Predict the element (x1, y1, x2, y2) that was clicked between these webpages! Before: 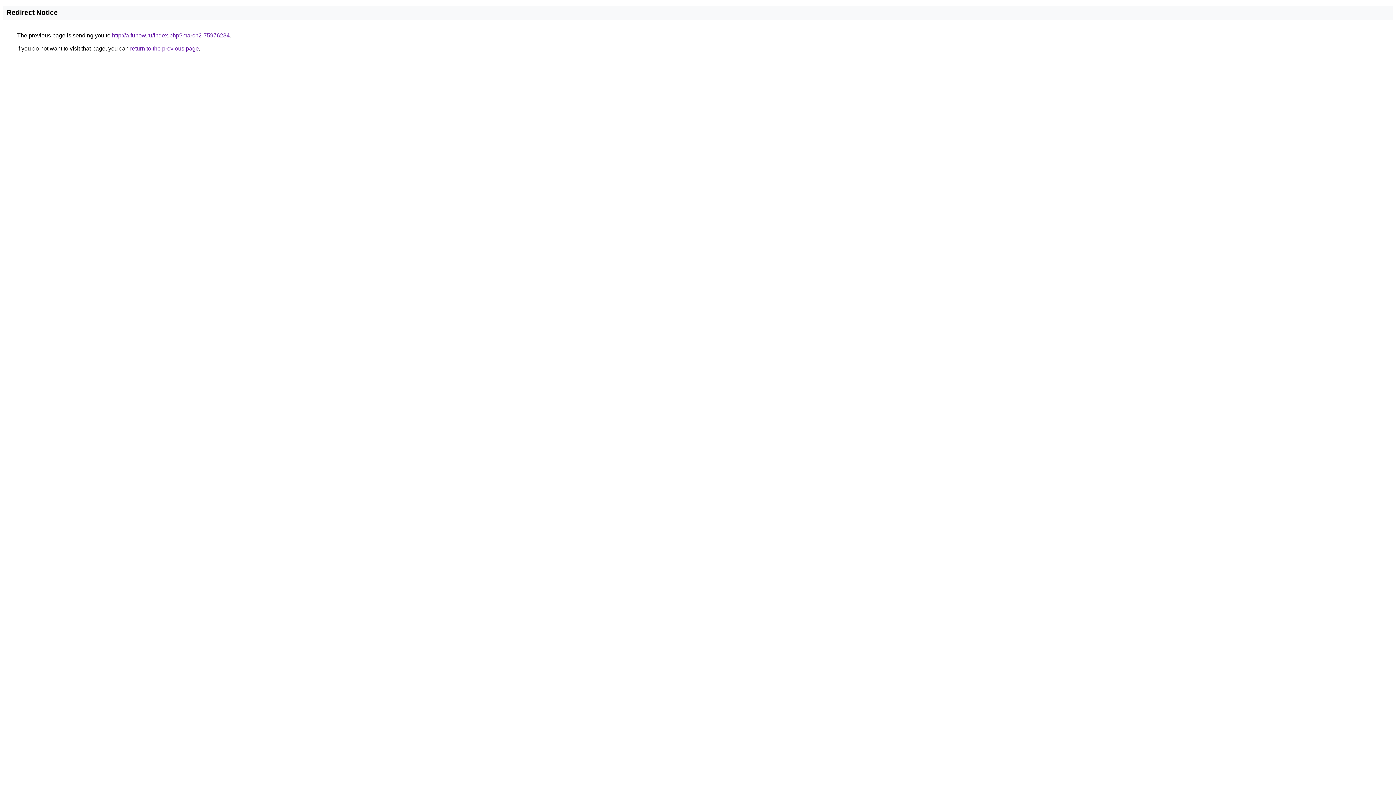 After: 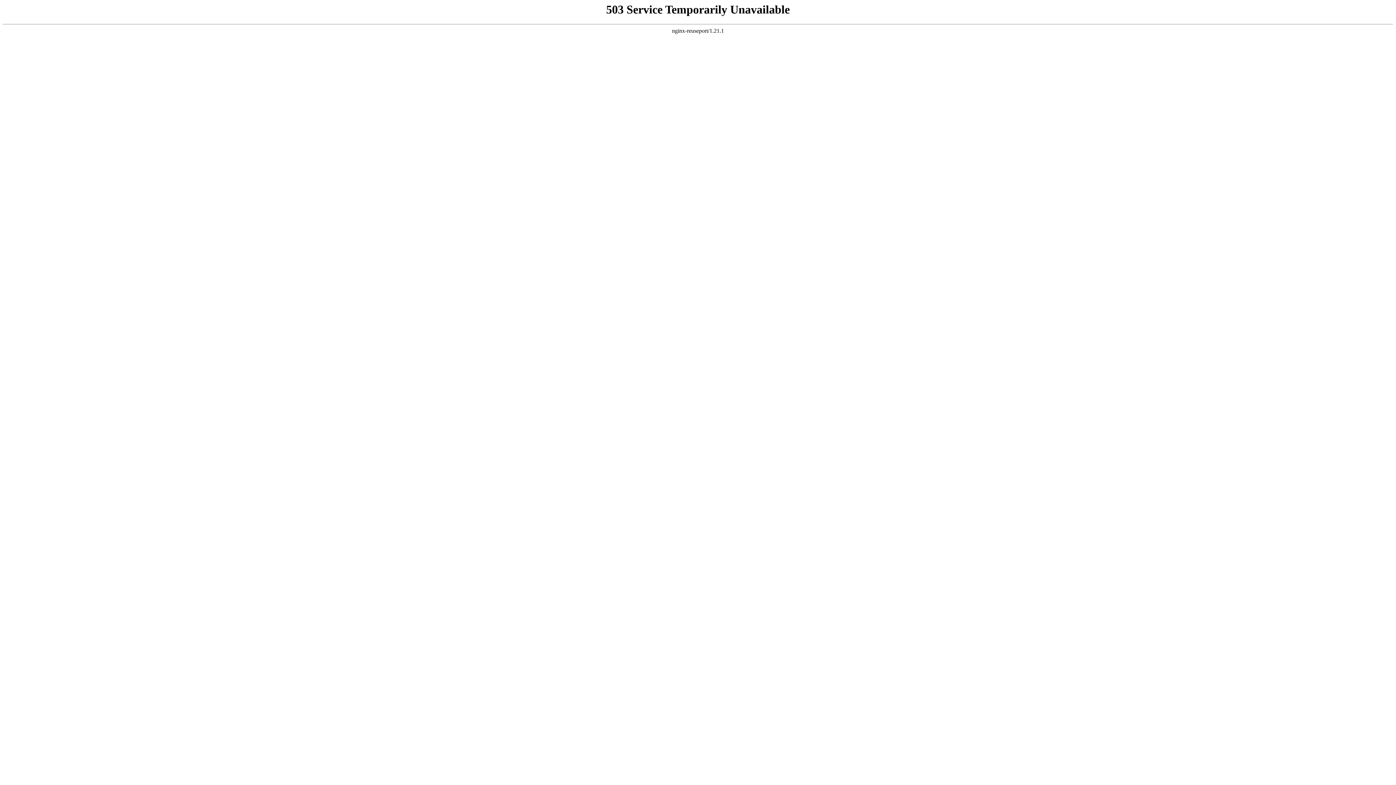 Action: label: http://a.funow.ru/index.php?march2-75976284 bbox: (112, 32, 229, 38)